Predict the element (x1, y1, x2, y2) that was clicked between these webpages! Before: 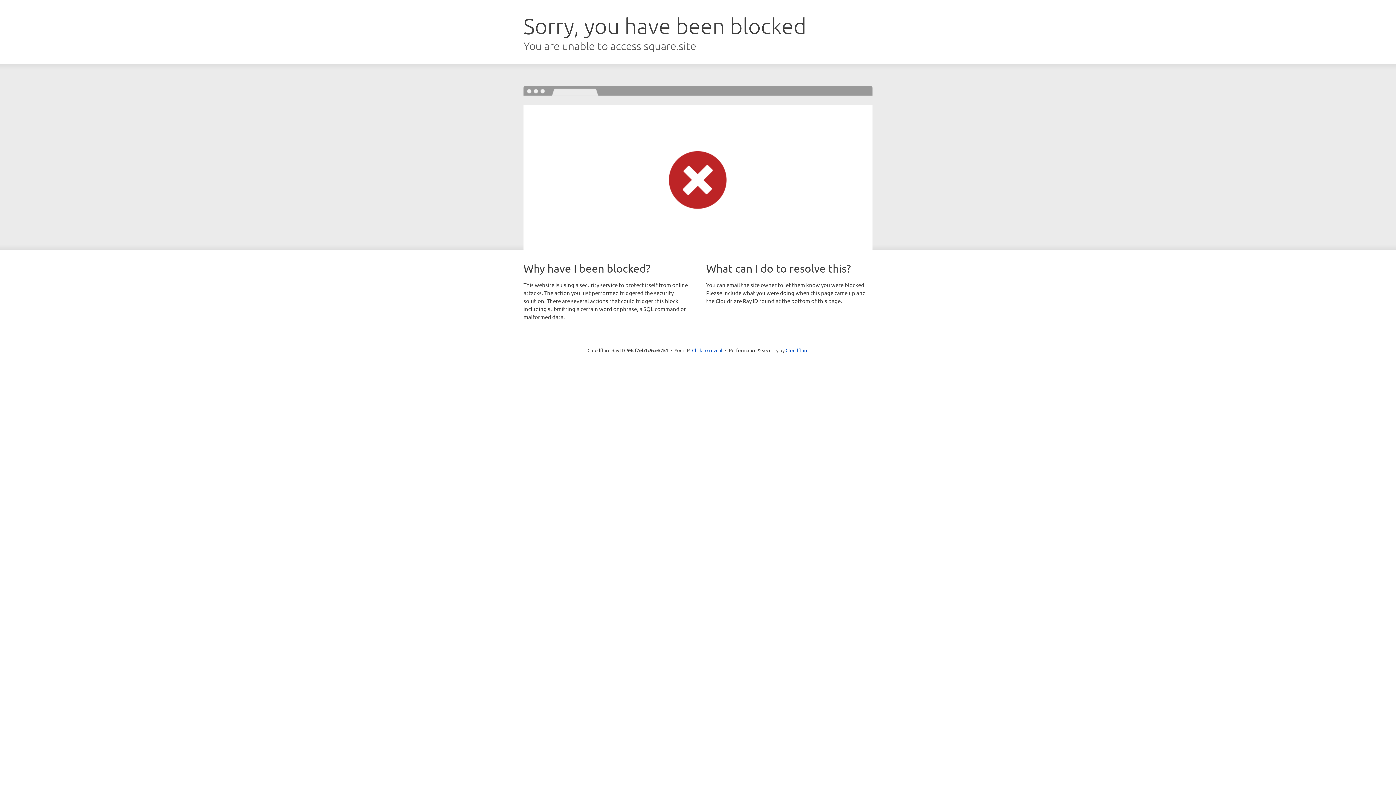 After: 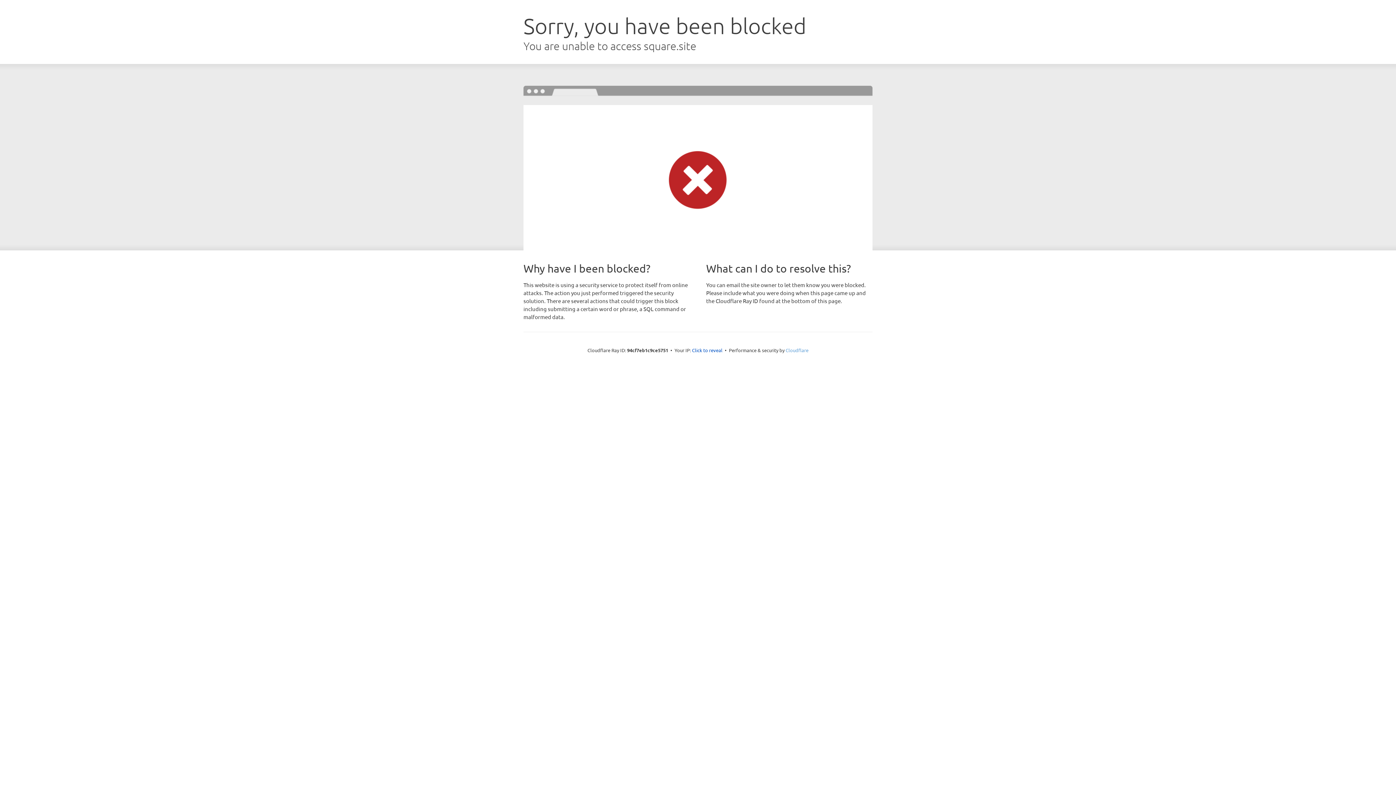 Action: bbox: (785, 347, 808, 353) label: Cloudflare